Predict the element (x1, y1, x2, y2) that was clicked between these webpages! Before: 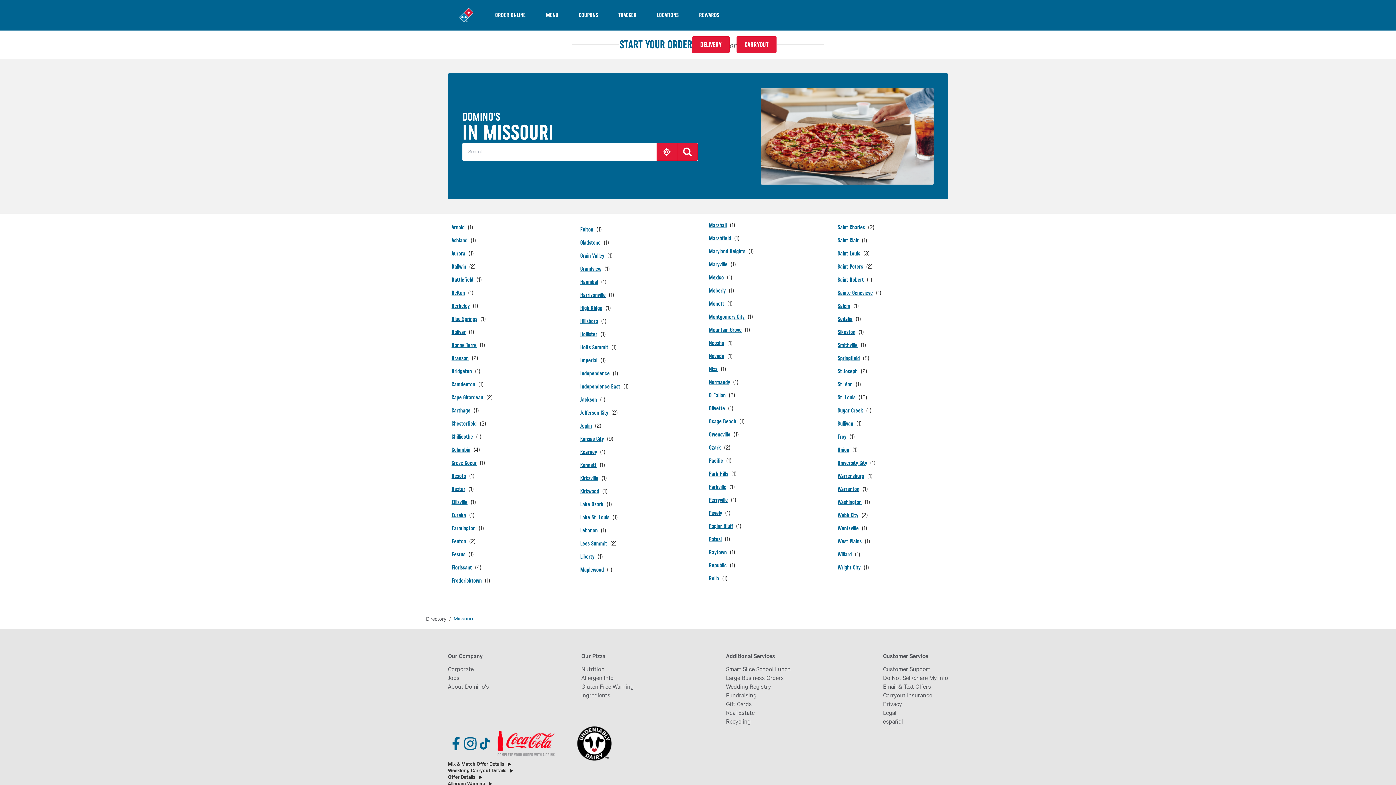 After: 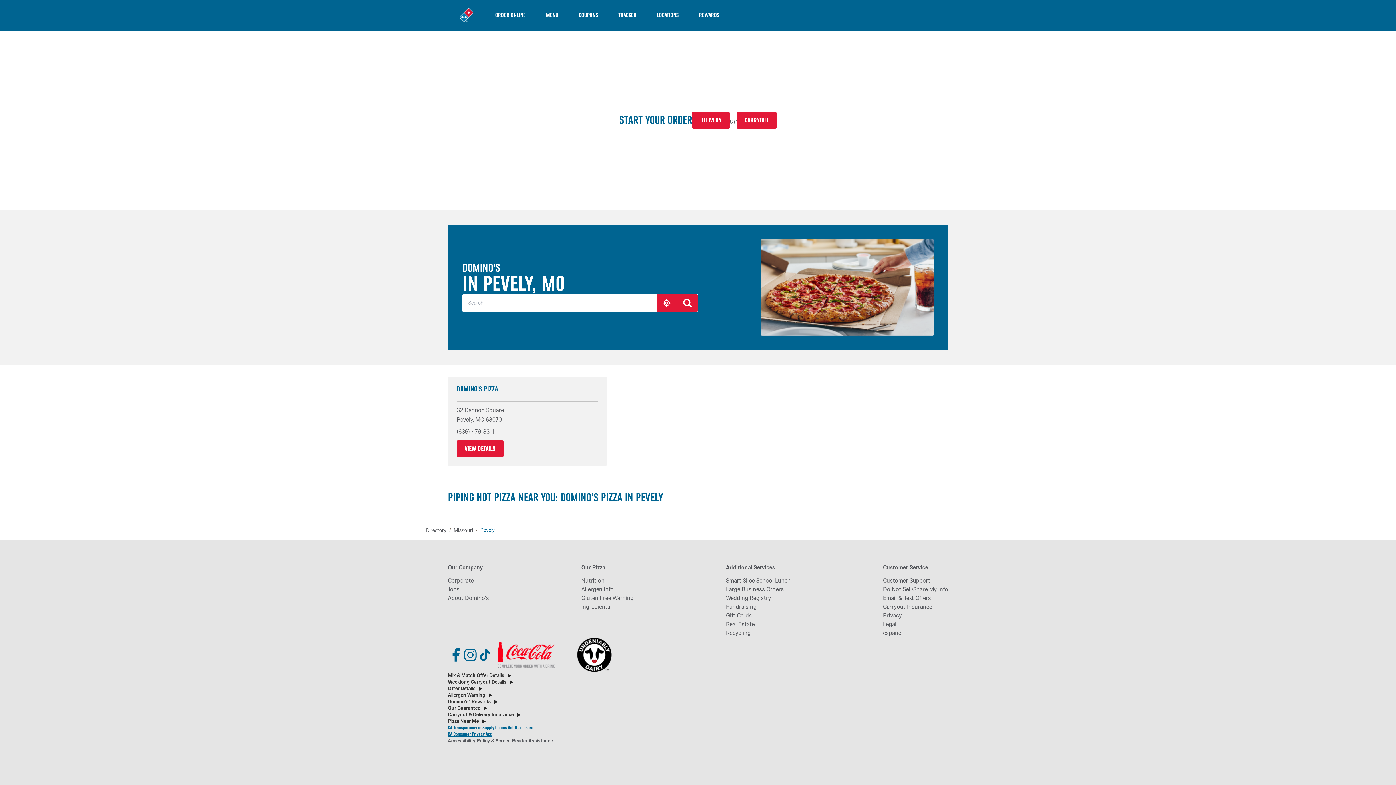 Action: label: Pevely bbox: (709, 509, 730, 517)